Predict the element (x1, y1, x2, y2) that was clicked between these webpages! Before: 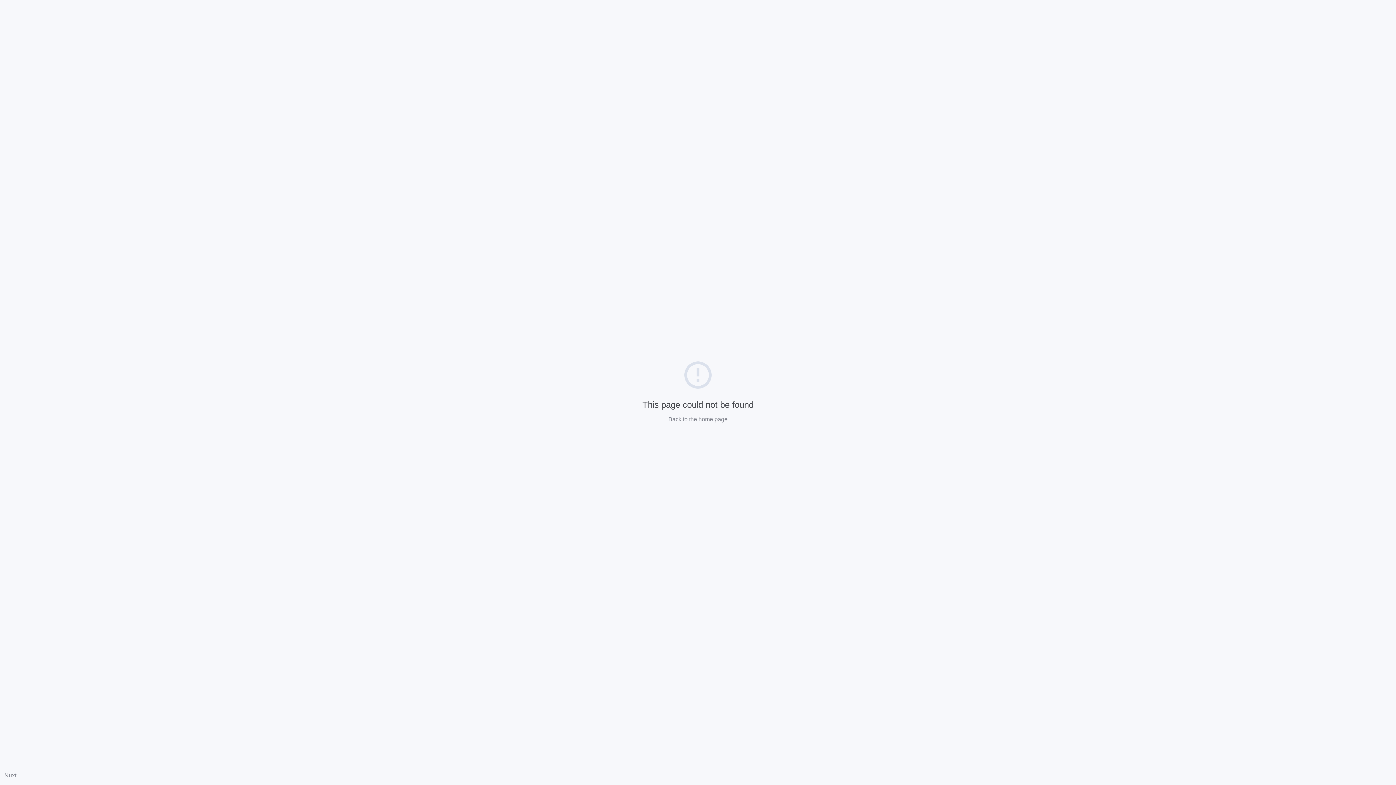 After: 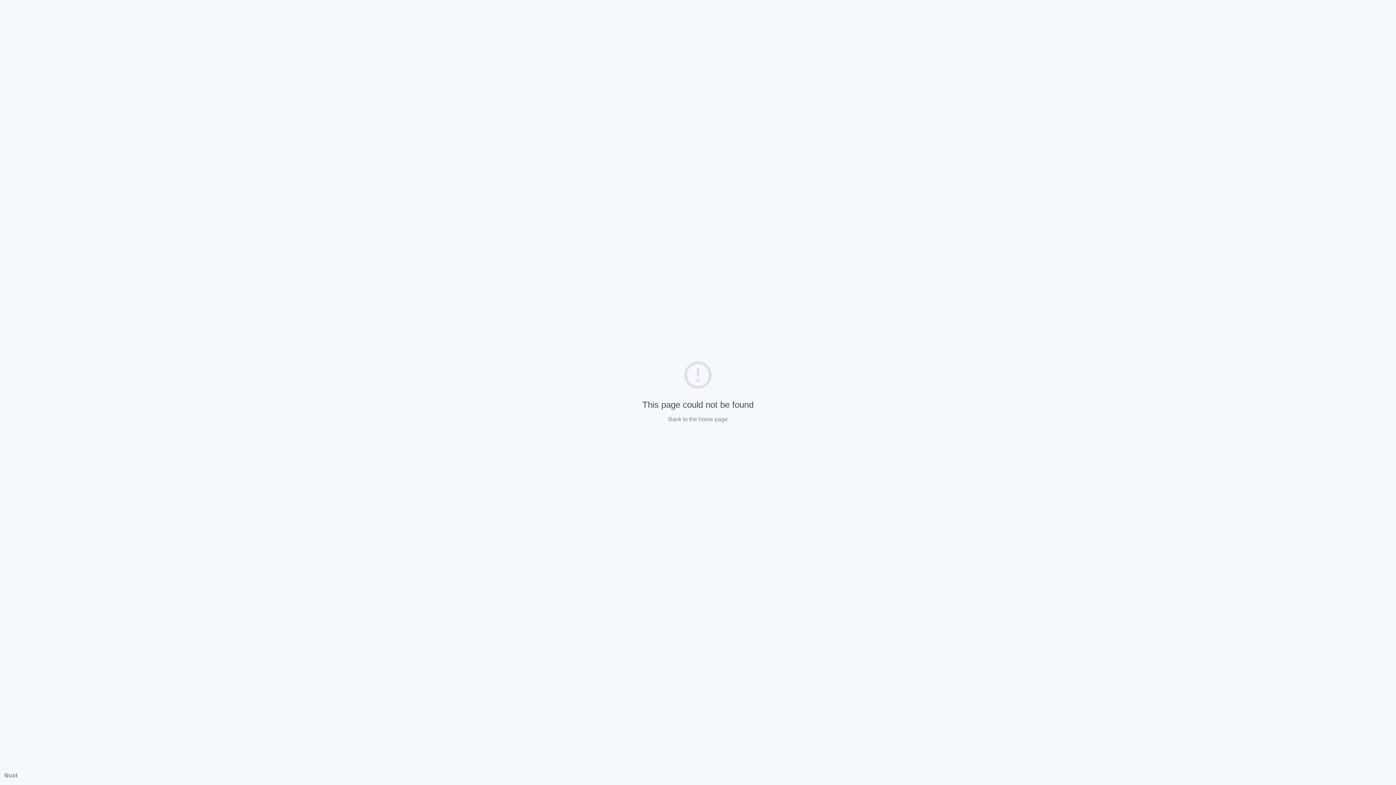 Action: bbox: (4, 772, 16, 778) label: Nuxt